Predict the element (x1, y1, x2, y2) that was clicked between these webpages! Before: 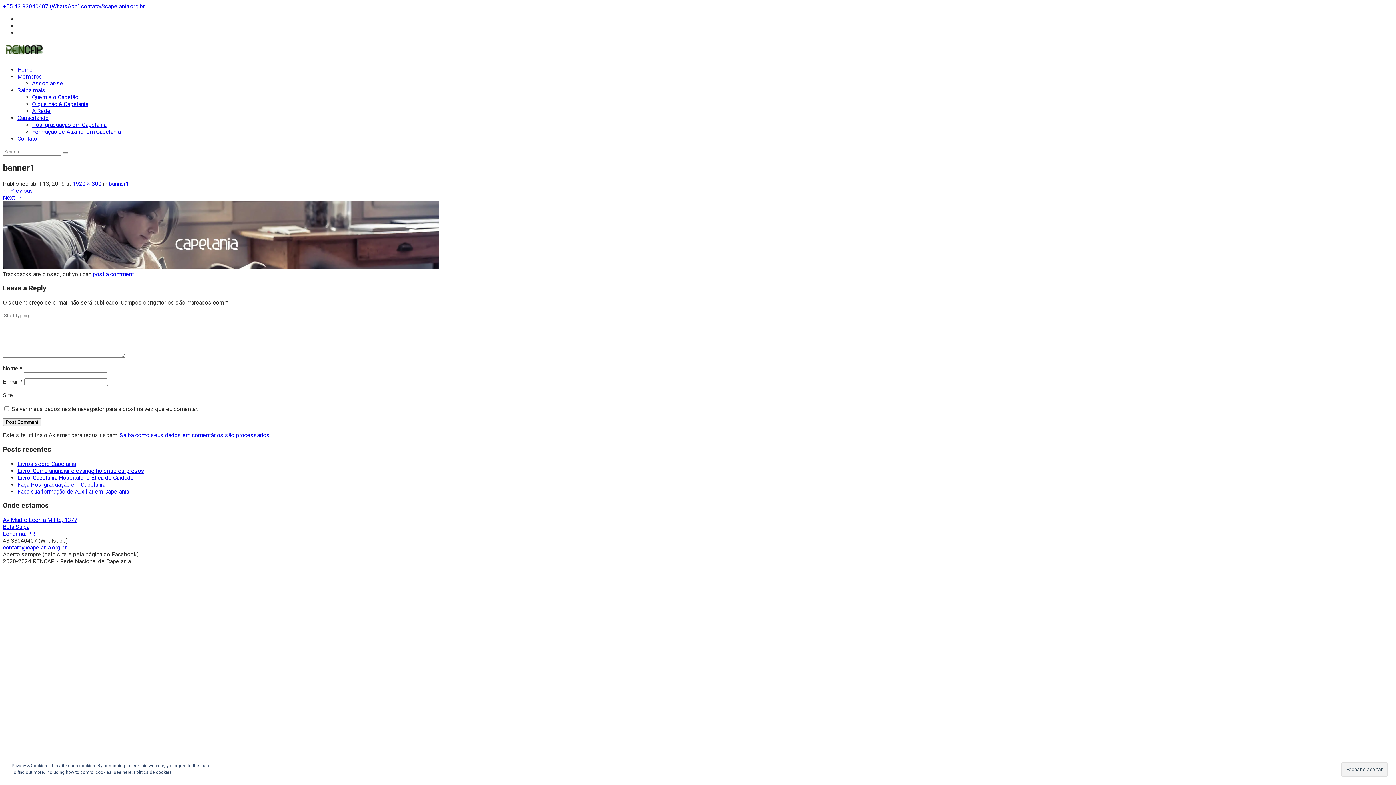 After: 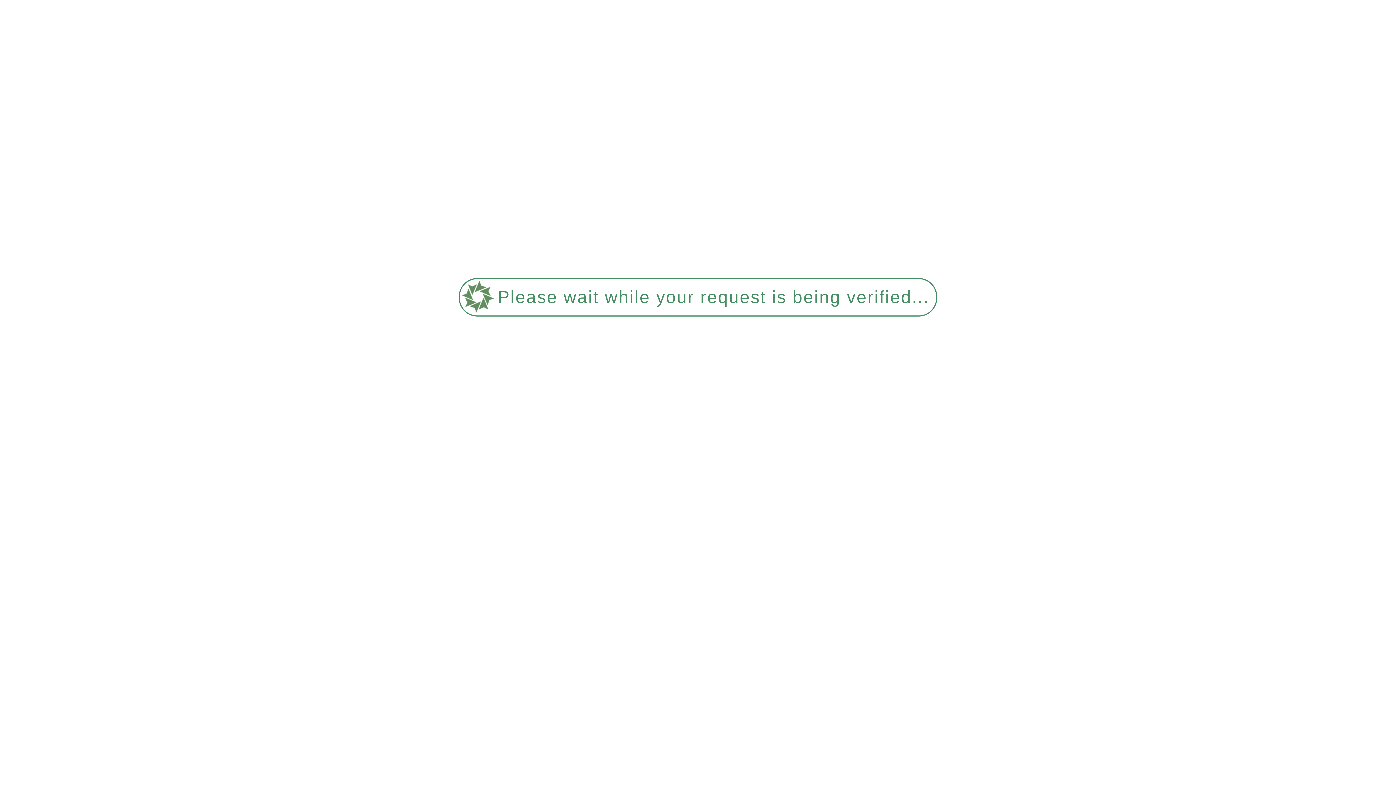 Action: bbox: (62, 152, 68, 154)